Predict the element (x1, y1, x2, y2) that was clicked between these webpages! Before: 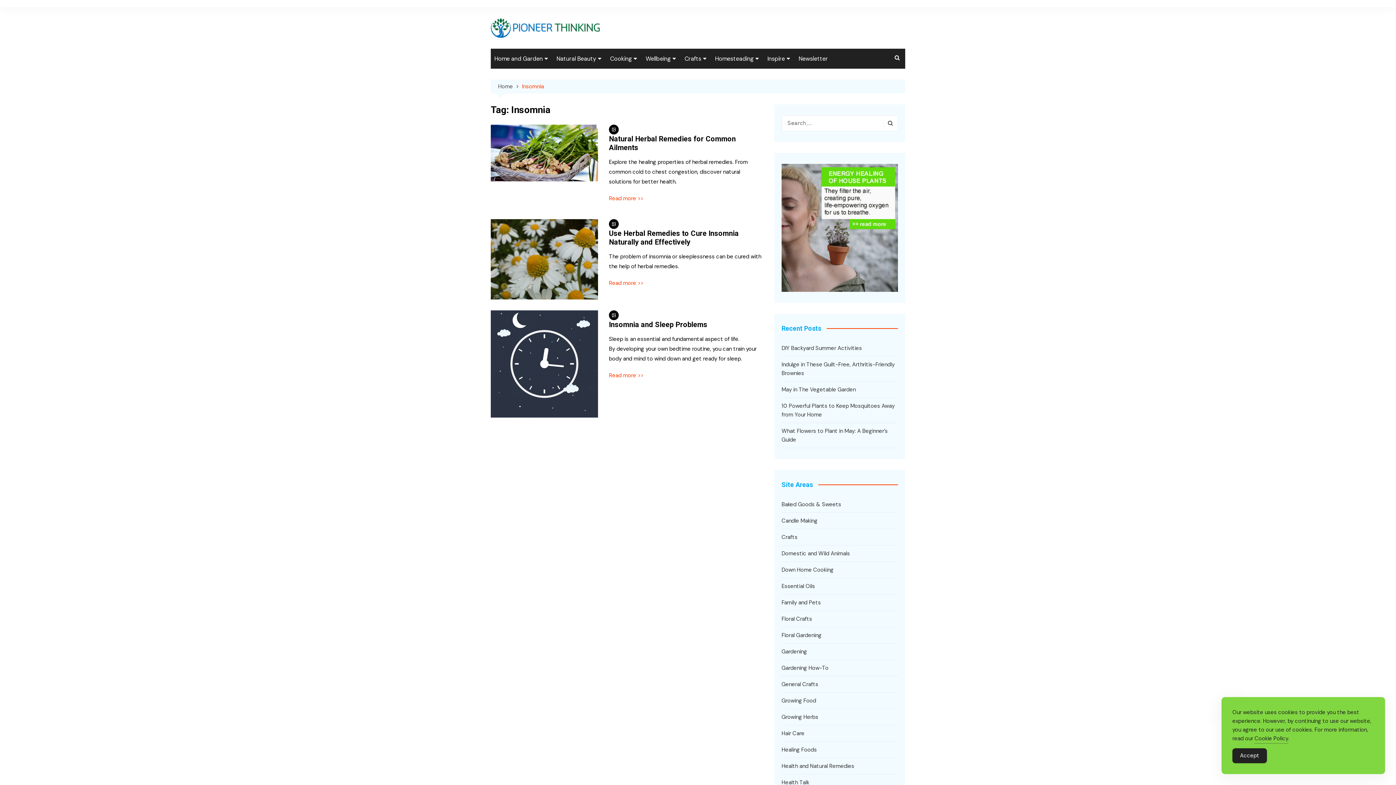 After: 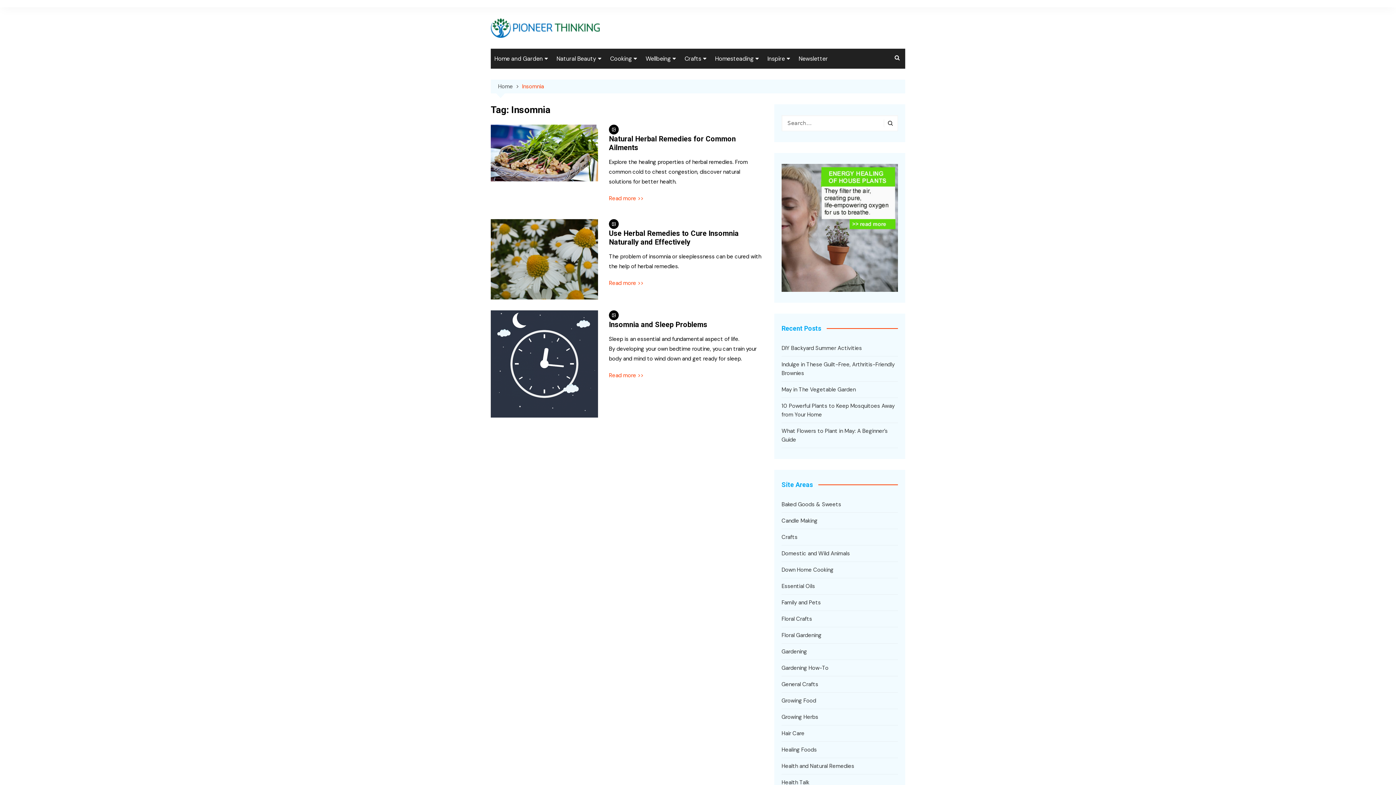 Action: bbox: (1232, 748, 1267, 763) label: Accept Cookies